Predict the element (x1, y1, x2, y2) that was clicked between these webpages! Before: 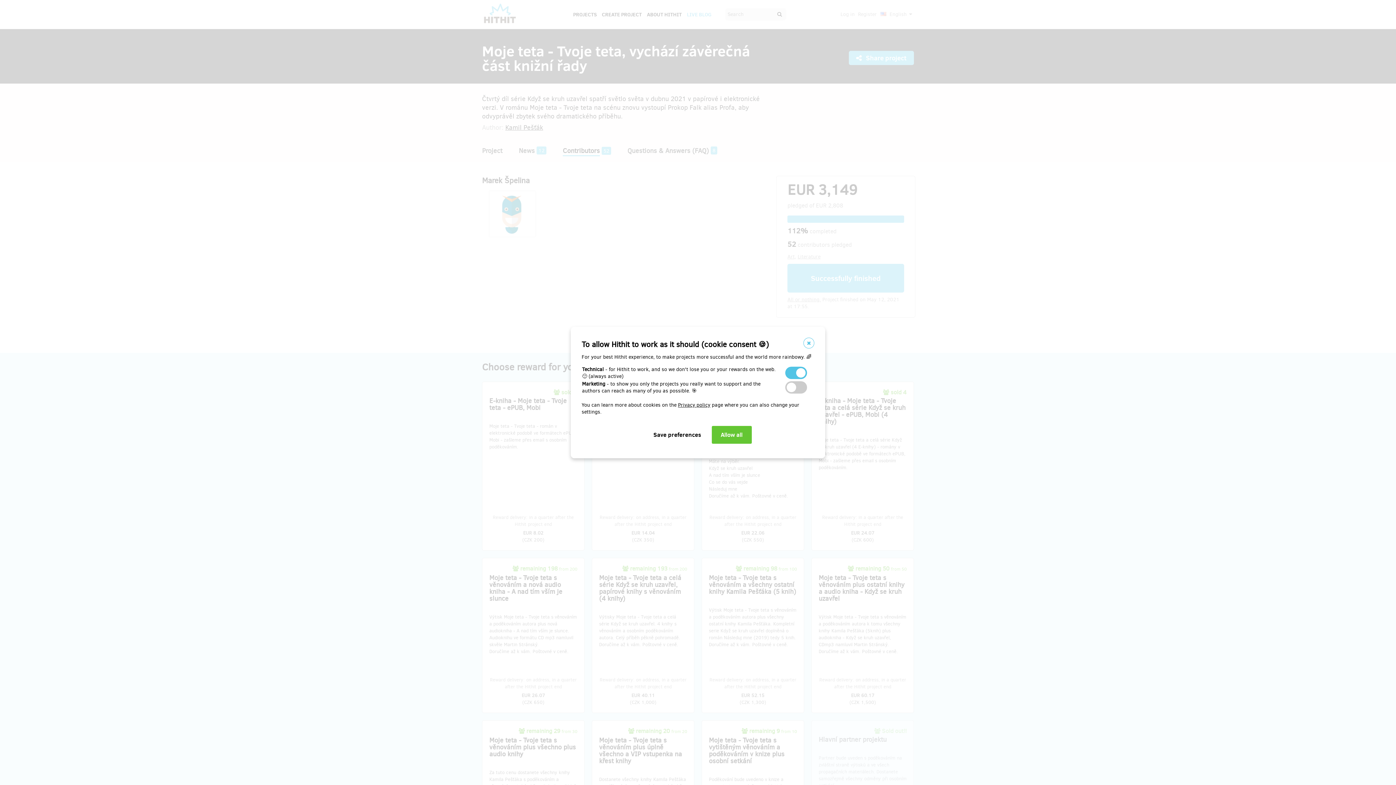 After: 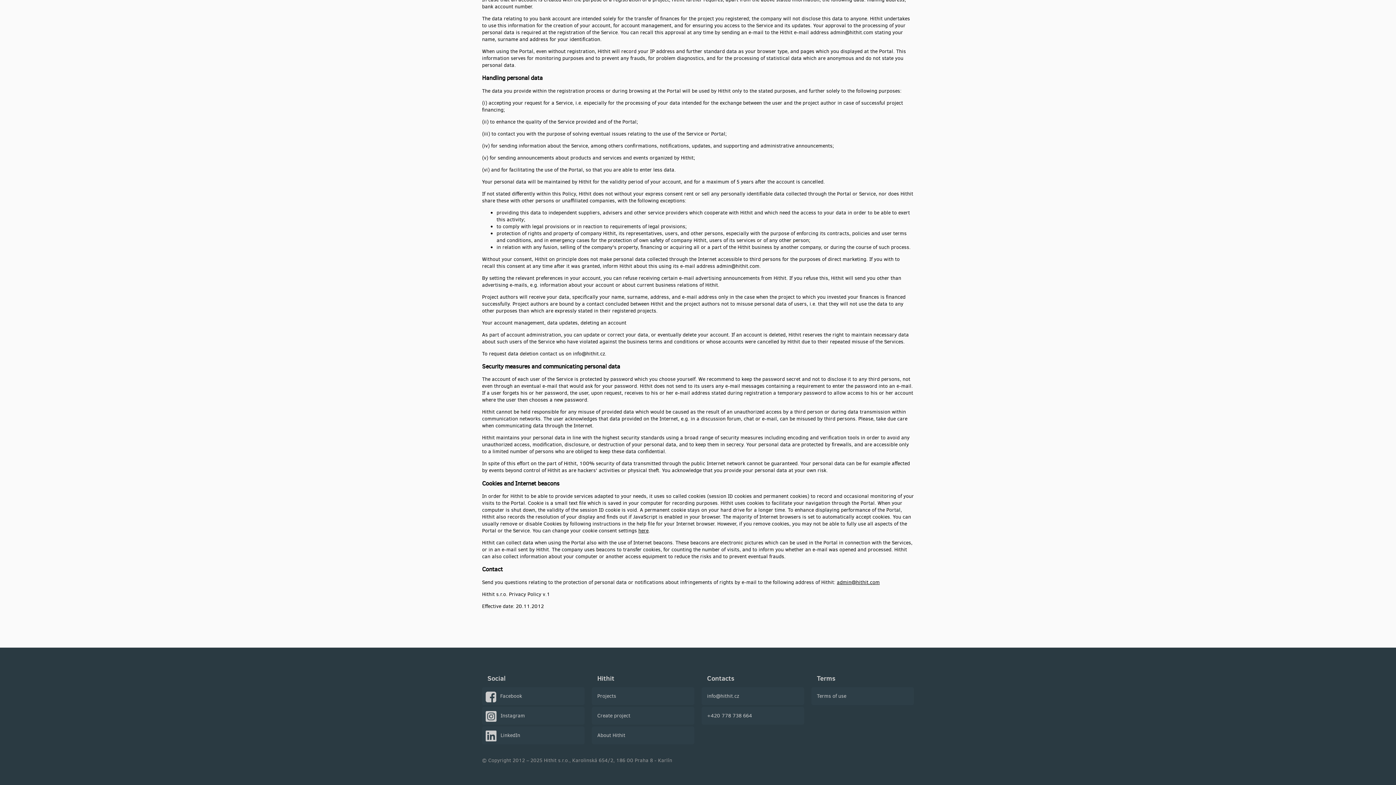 Action: bbox: (678, 401, 710, 408) label: Privacy policy